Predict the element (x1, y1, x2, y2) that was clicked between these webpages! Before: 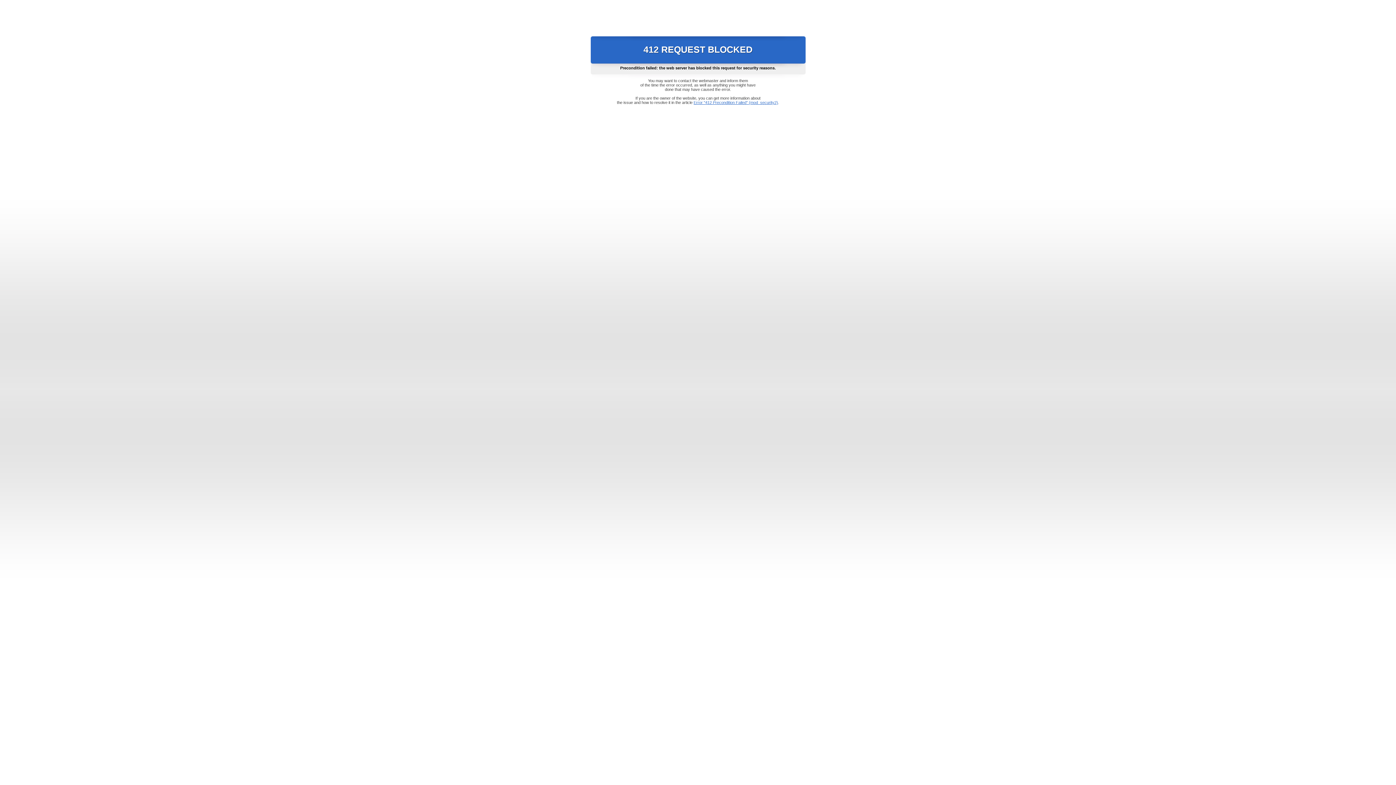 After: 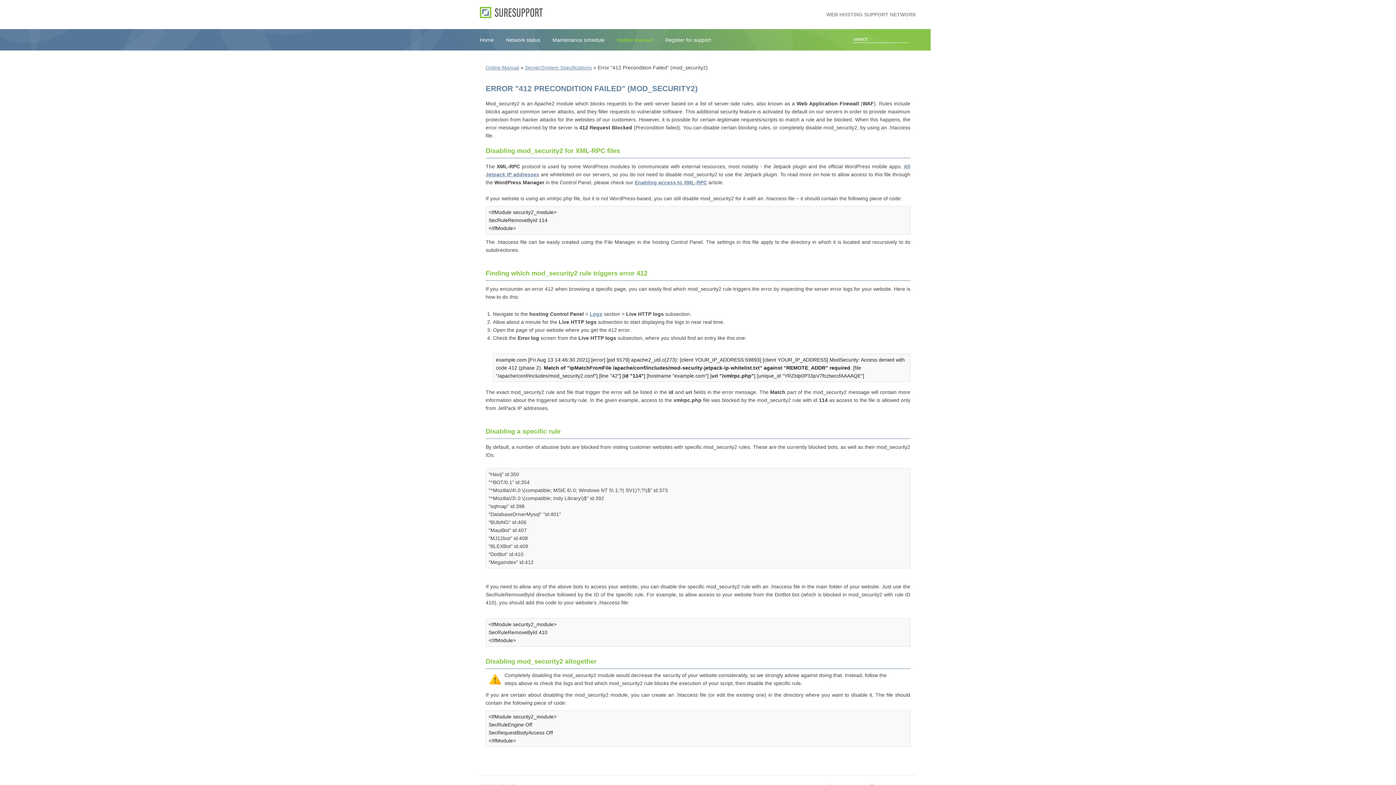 Action: bbox: (693, 100, 778, 104) label: Error "412 Precondition Failed" (mod_security2)